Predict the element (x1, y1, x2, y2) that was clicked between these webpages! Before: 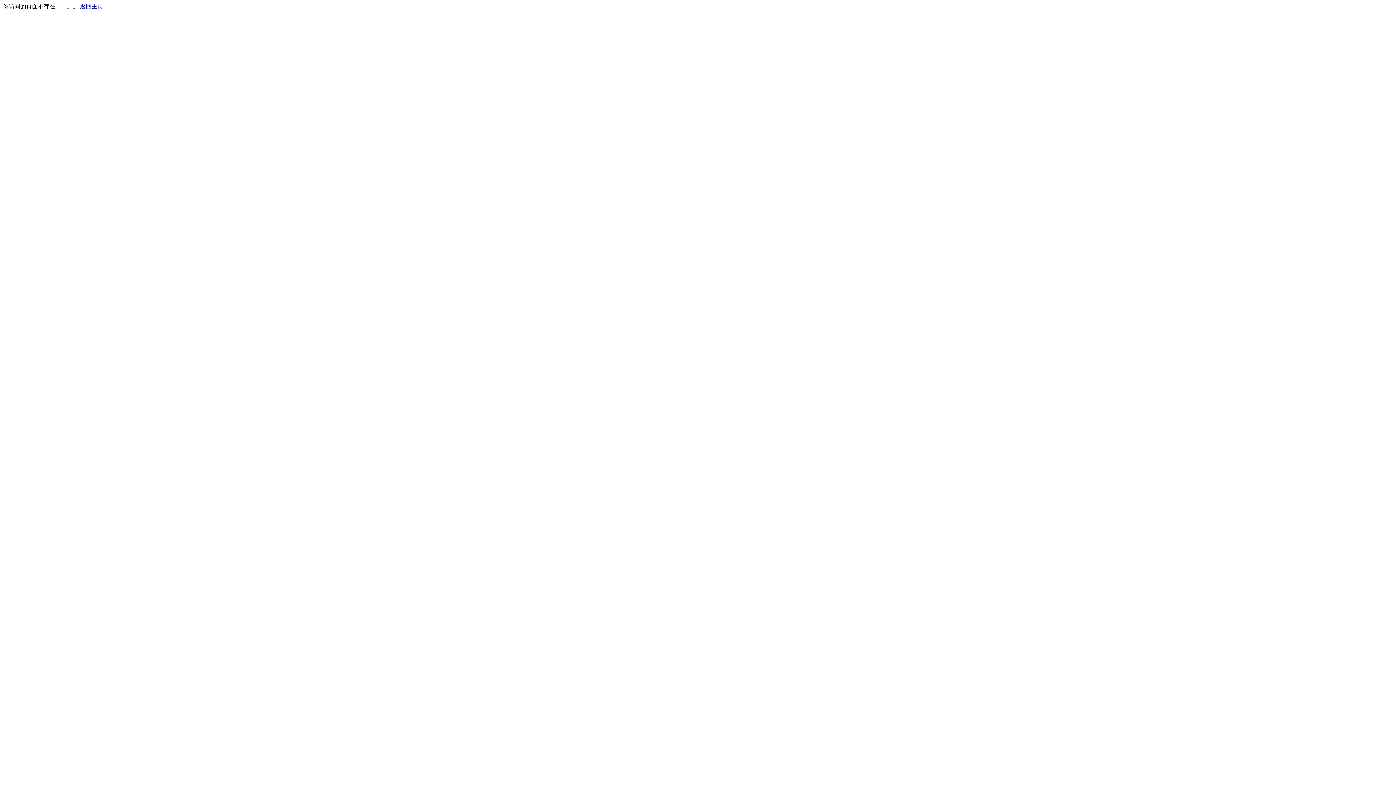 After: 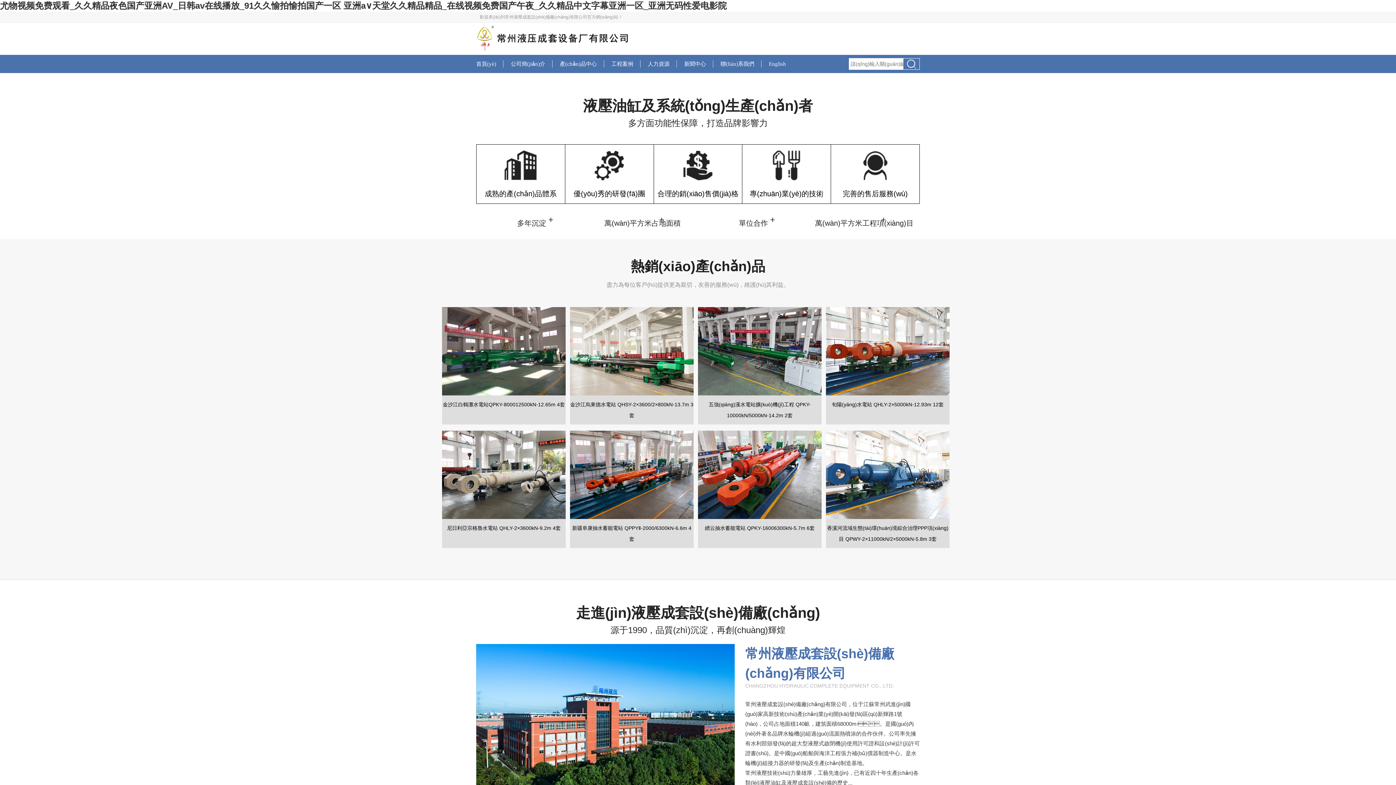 Action: bbox: (80, 3, 103, 9) label: 返回主页